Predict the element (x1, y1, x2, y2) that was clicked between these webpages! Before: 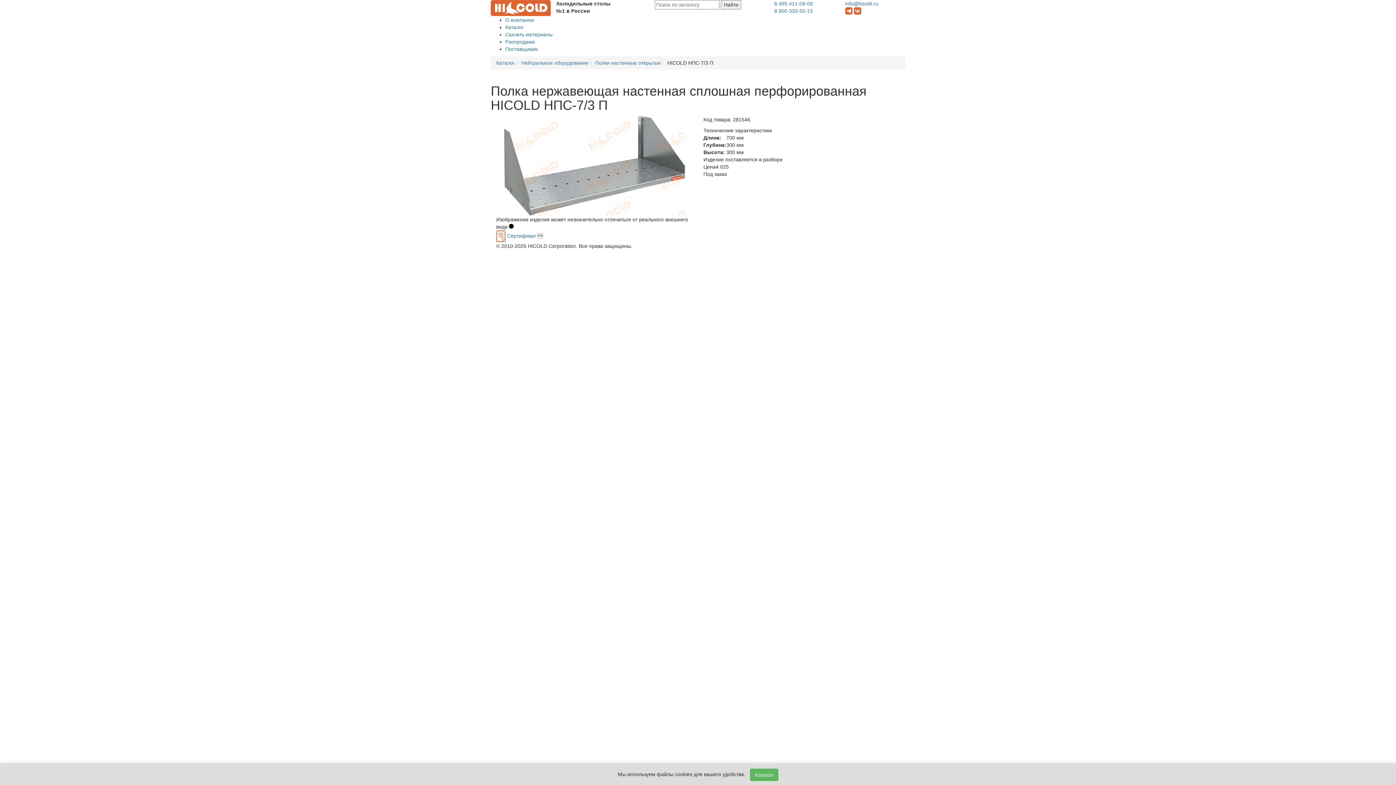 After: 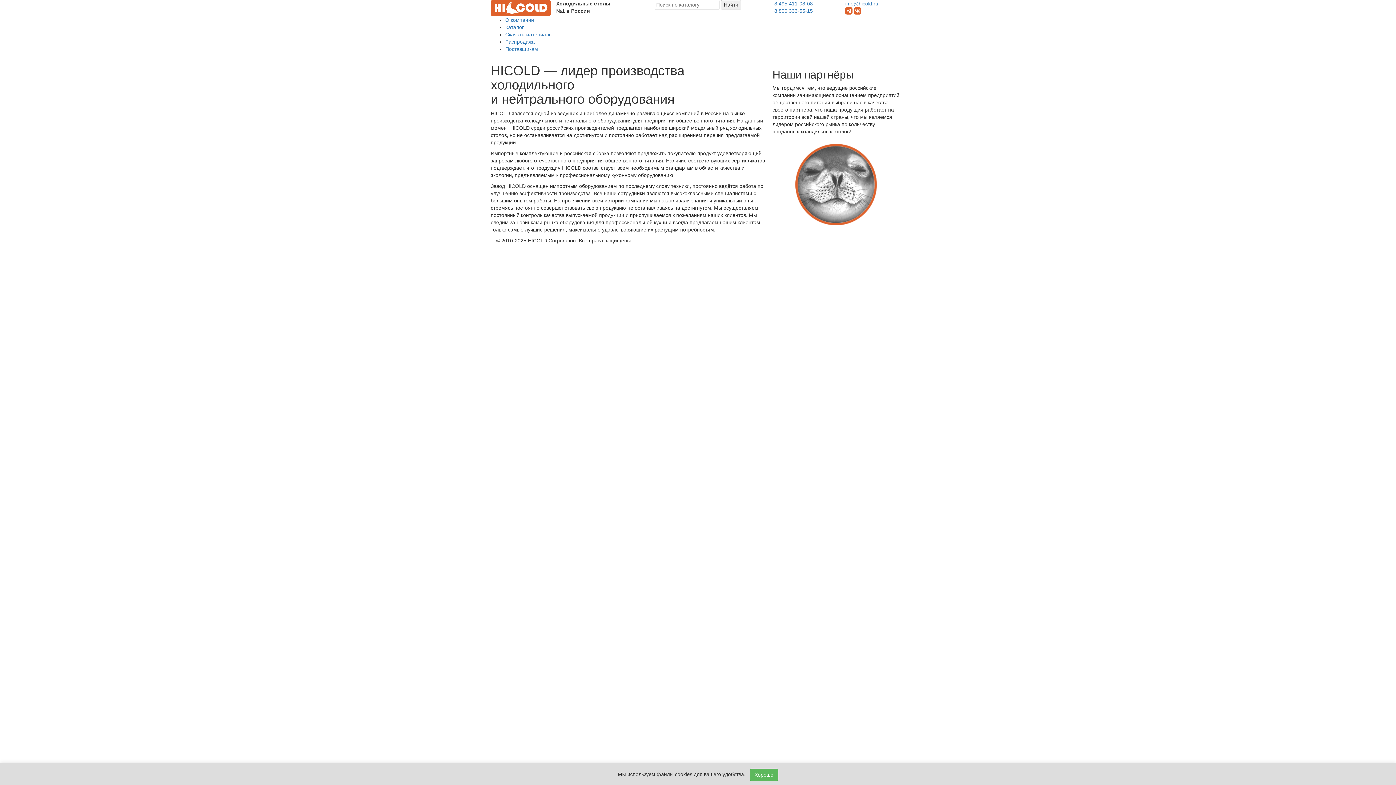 Action: label: О компании bbox: (505, 17, 534, 22)